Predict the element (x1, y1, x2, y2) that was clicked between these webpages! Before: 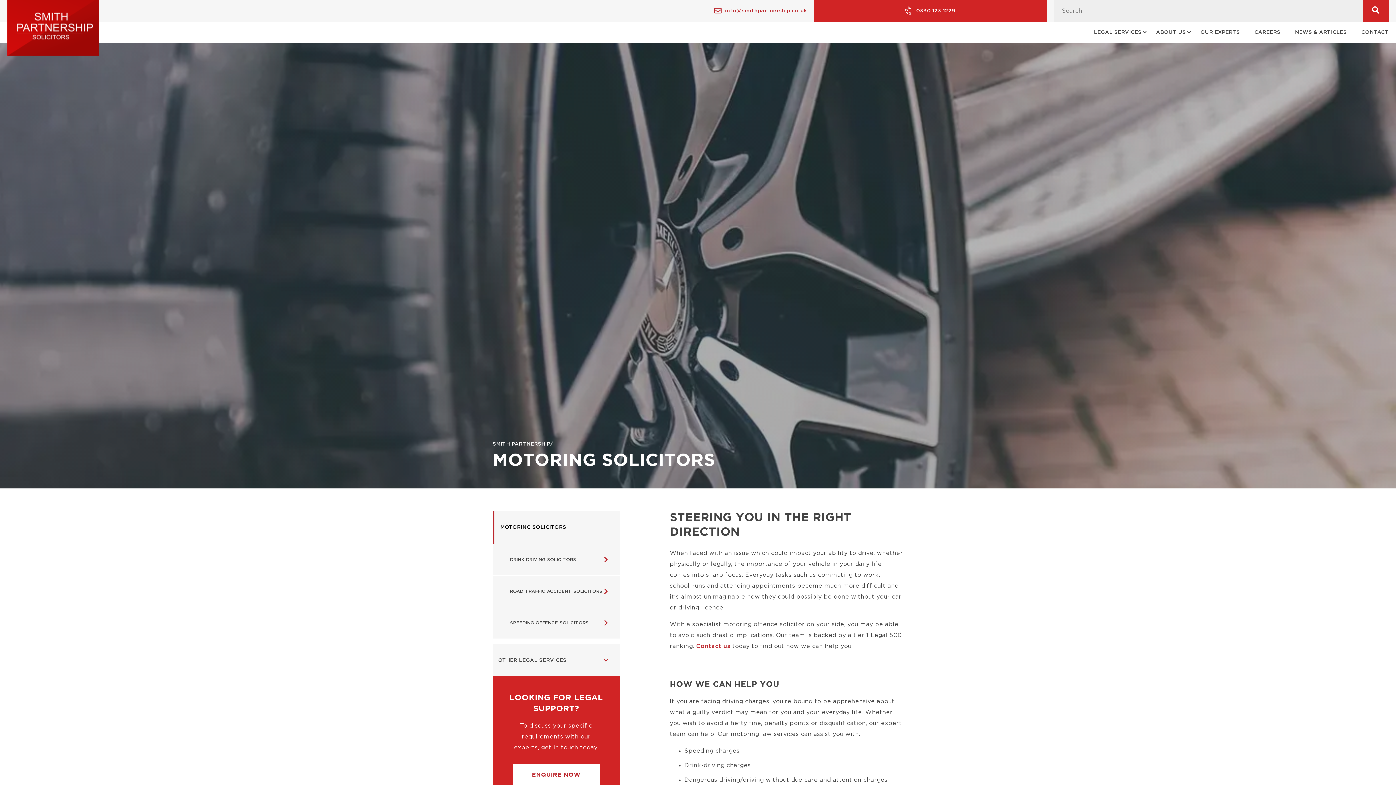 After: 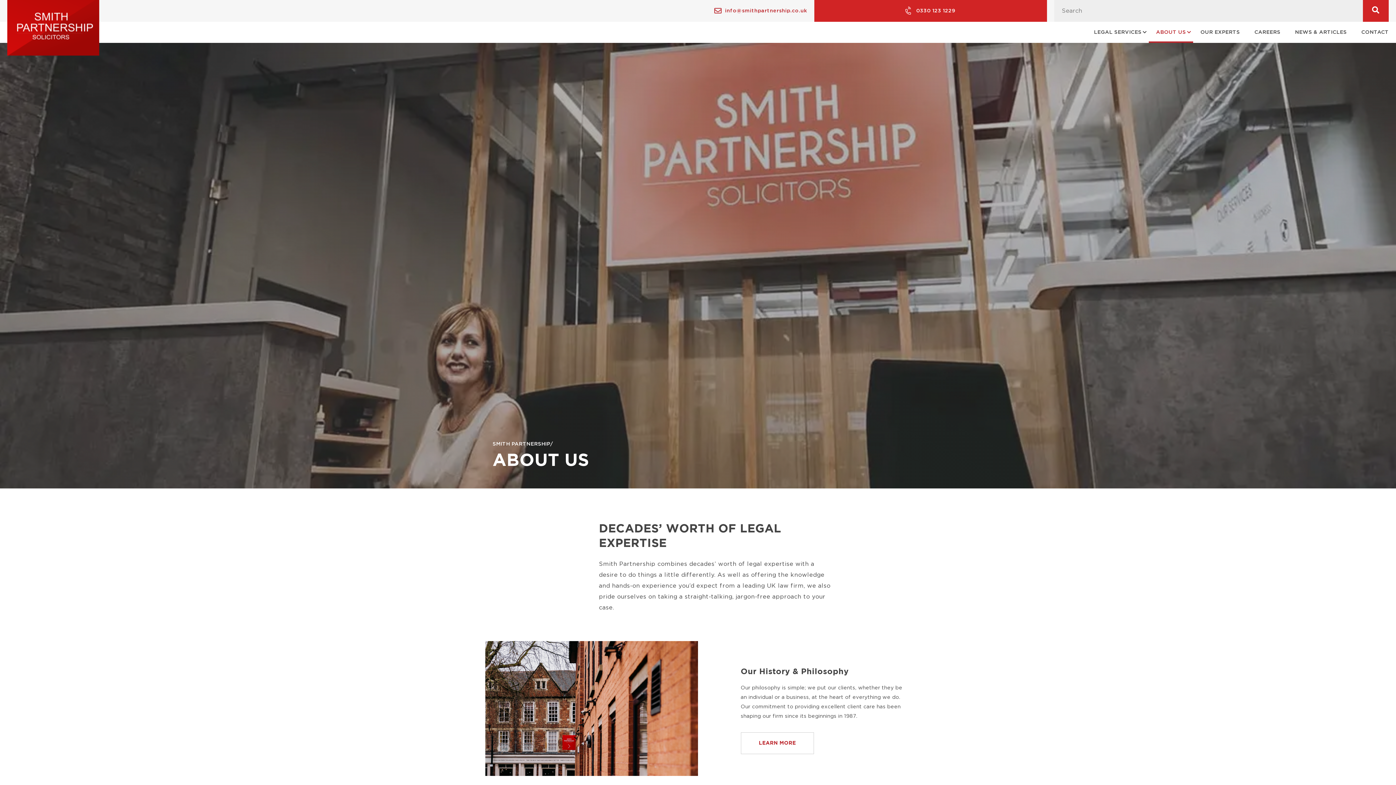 Action: label: ABOUT US bbox: (1149, 19, 1193, 45)